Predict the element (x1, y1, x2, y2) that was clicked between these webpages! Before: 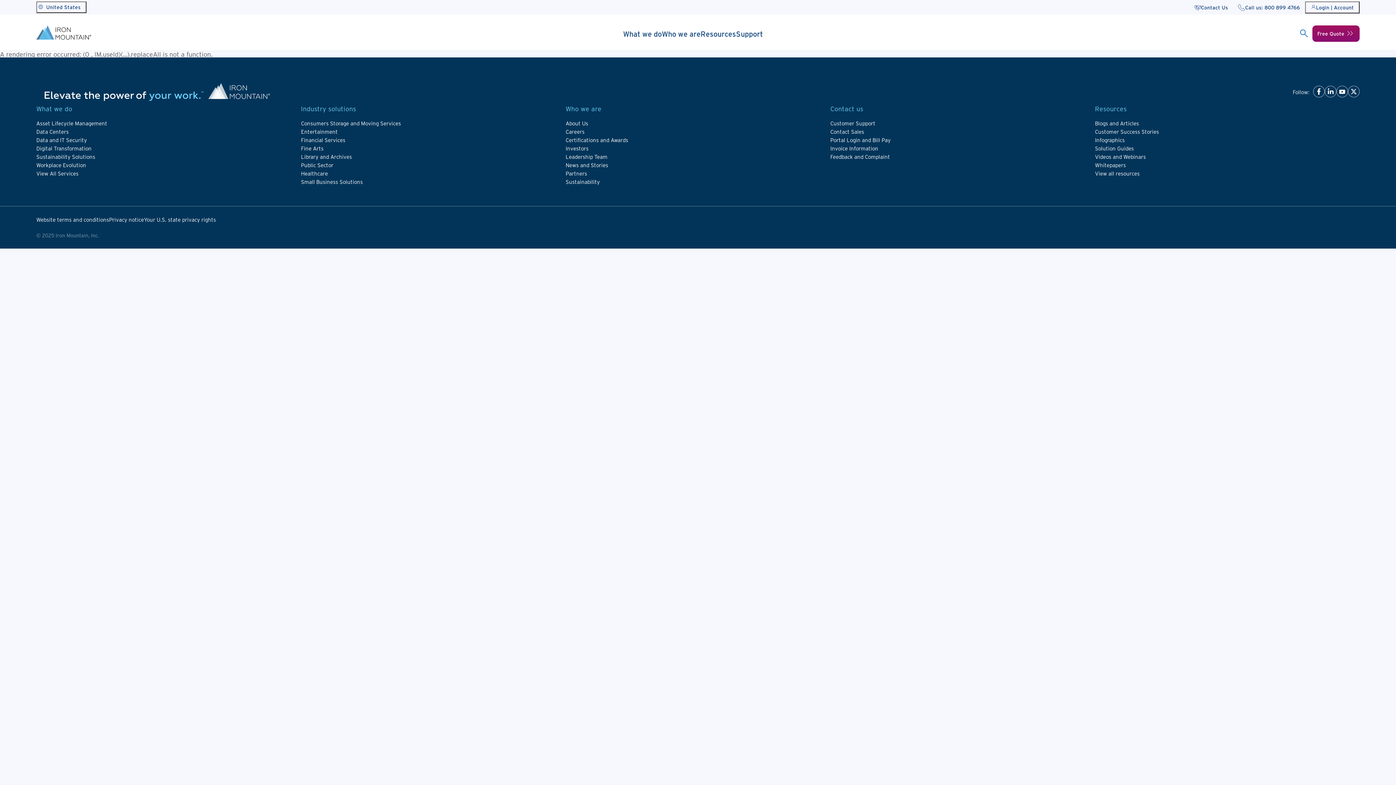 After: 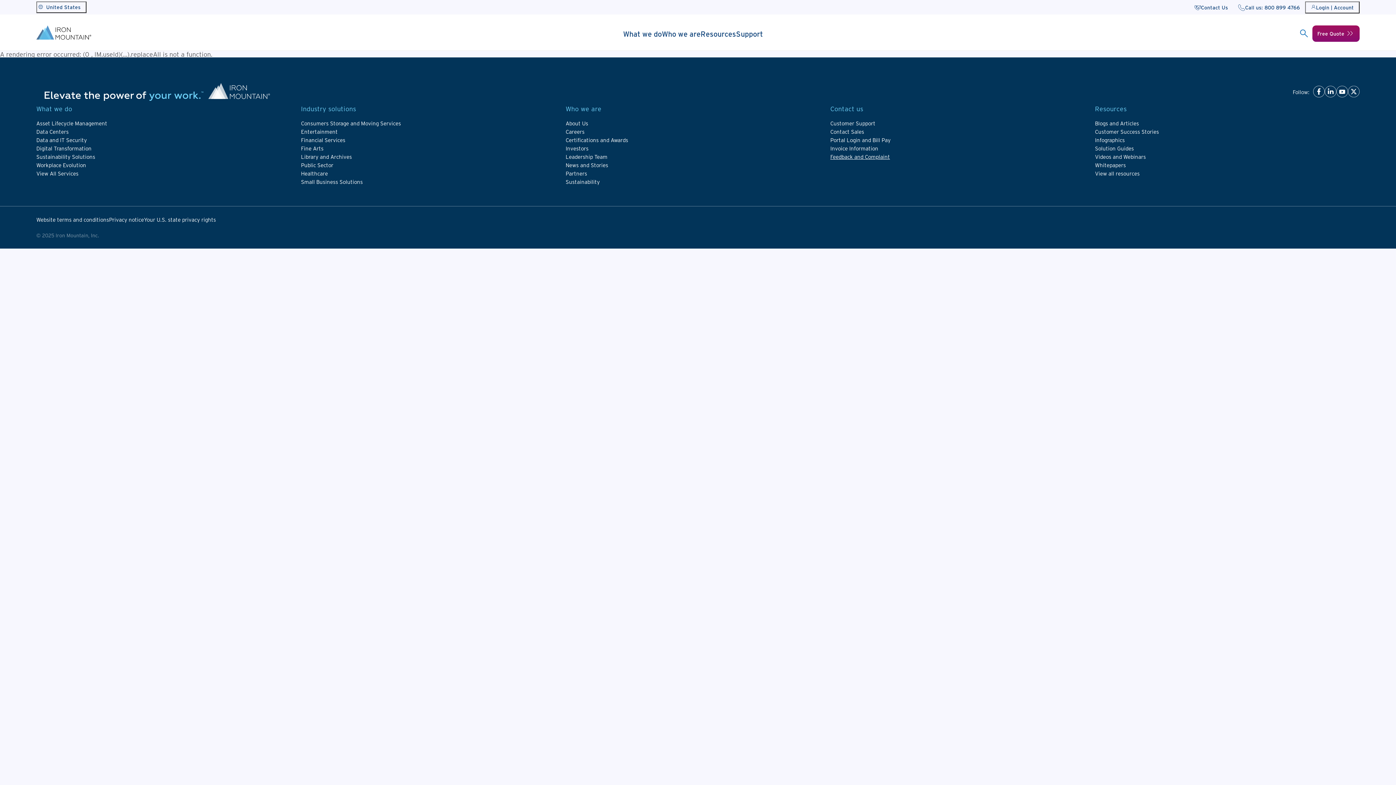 Action: bbox: (830, 153, 890, 160) label: Feedback and Complaint